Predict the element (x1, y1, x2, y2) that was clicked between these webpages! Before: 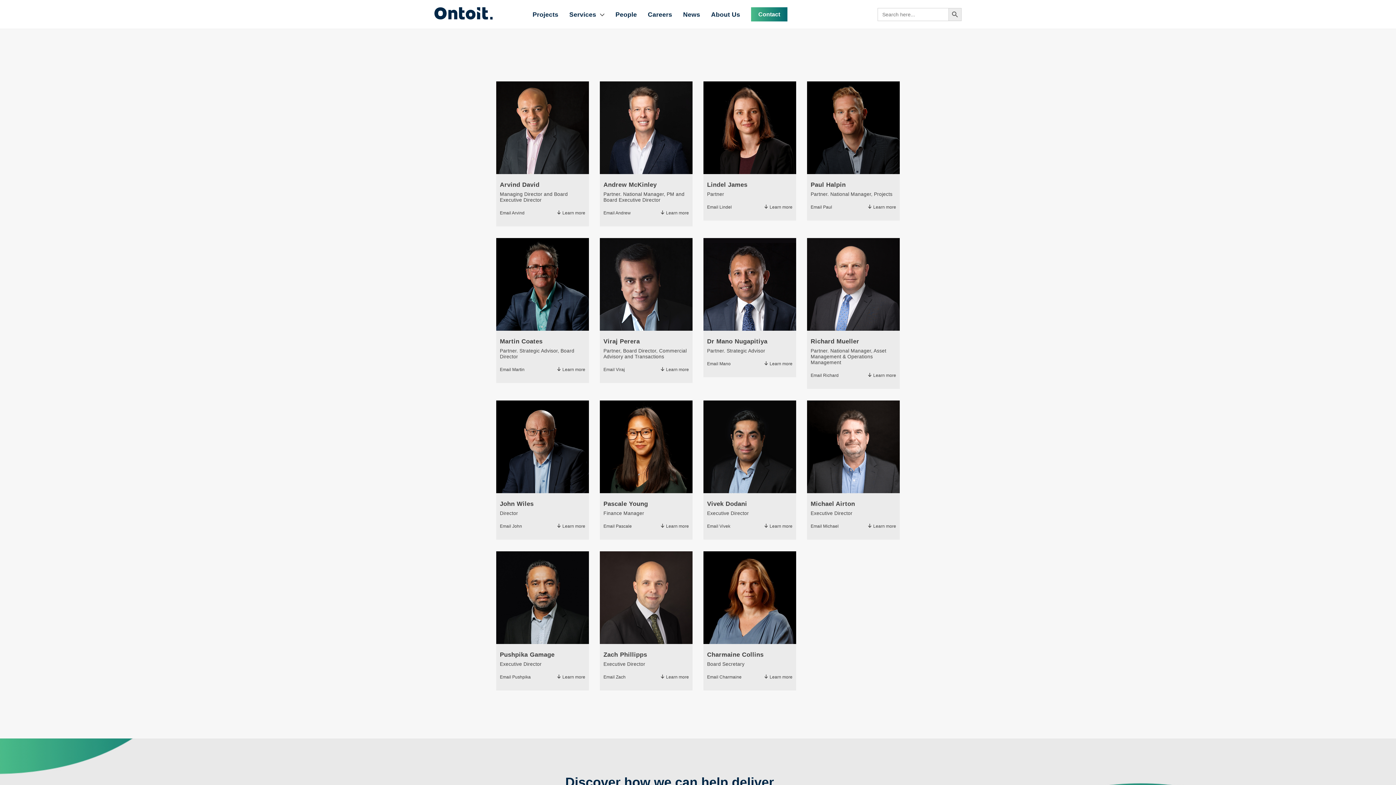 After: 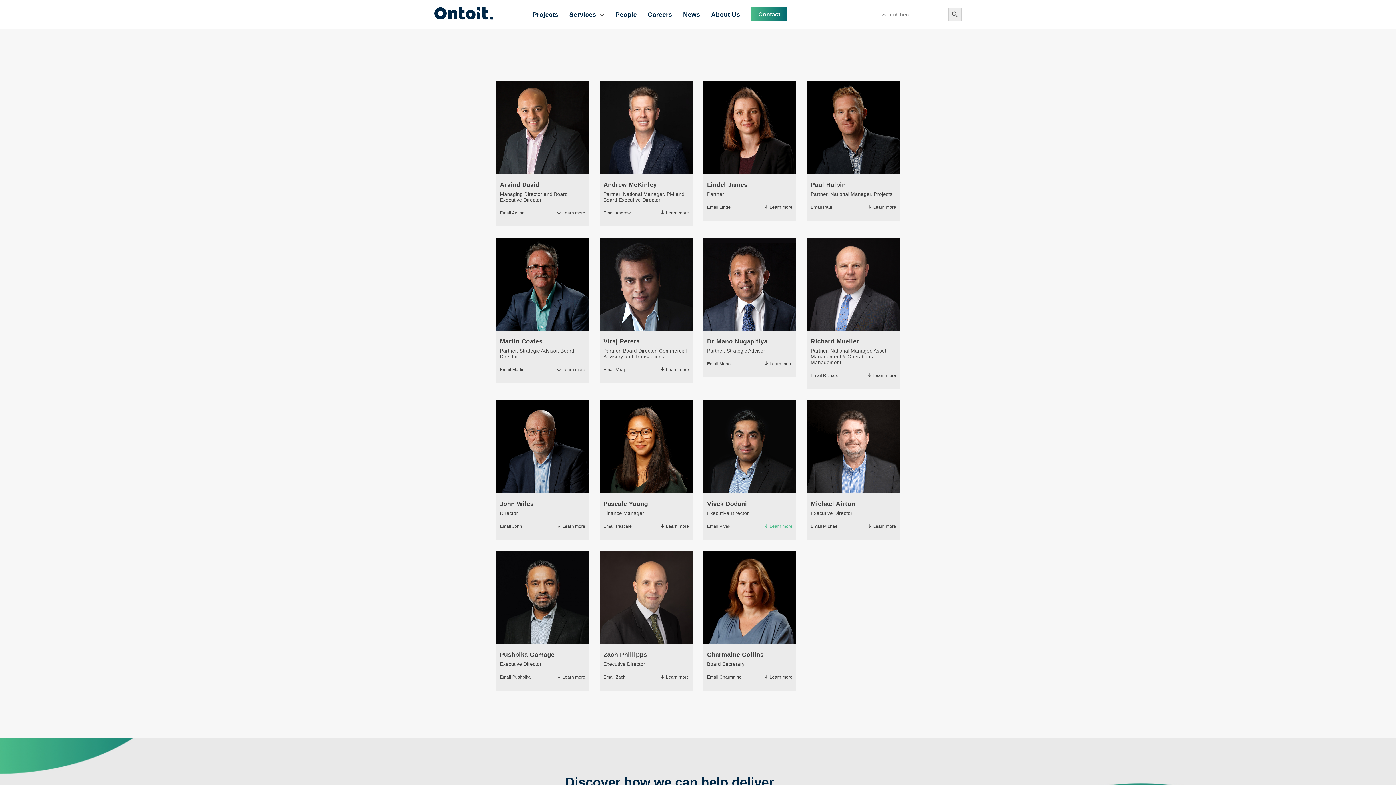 Action: bbox: (764, 524, 792, 529) label: Learn more